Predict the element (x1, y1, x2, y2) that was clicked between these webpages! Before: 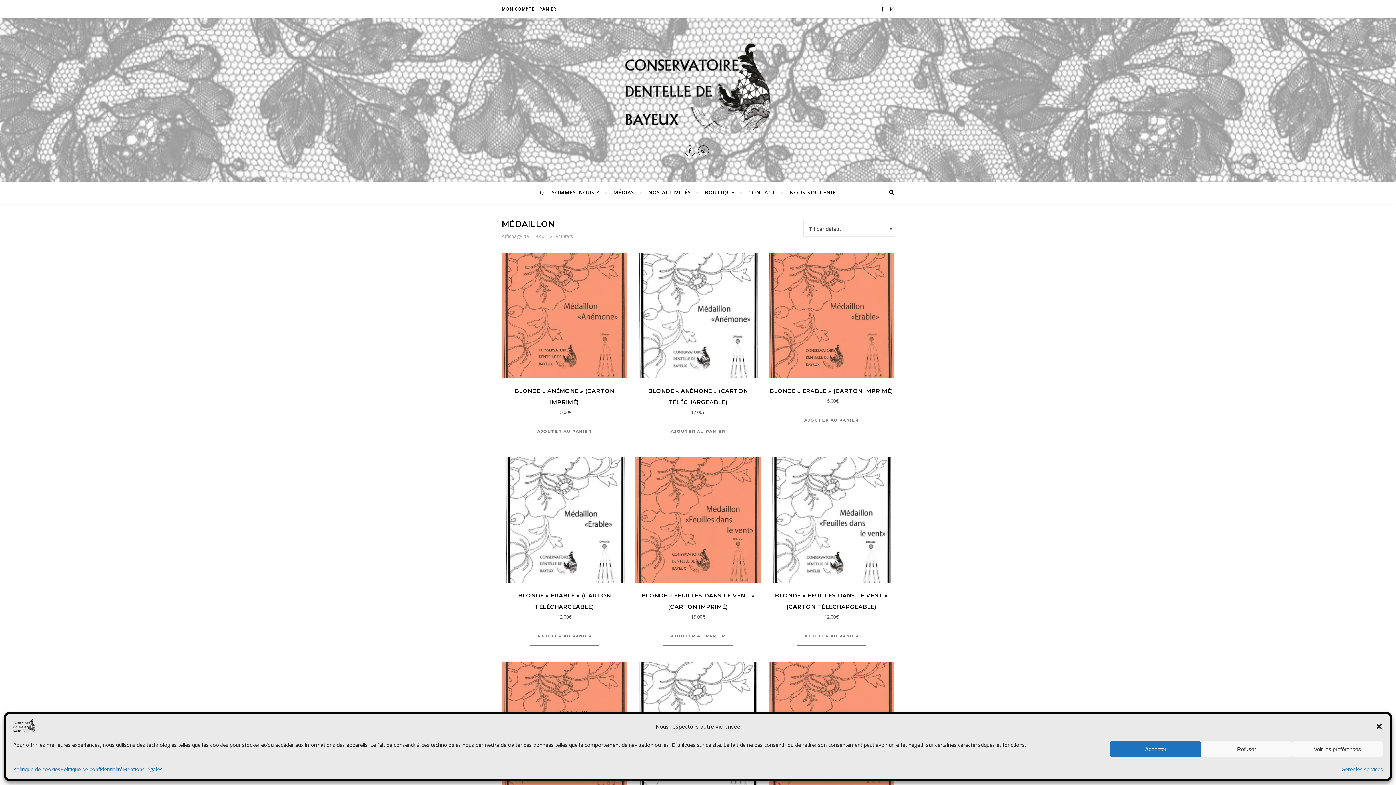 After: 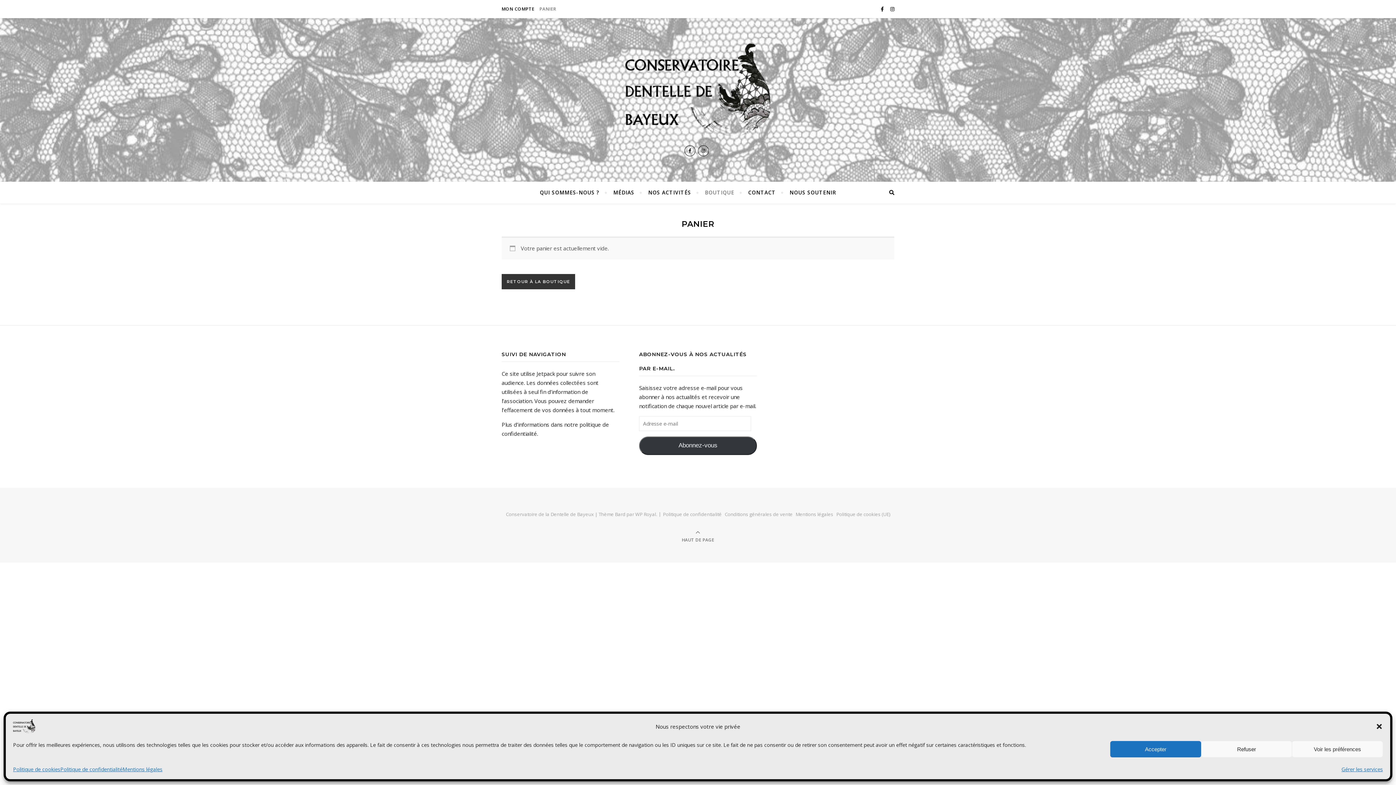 Action: bbox: (537, 0, 556, 18) label: PANIER